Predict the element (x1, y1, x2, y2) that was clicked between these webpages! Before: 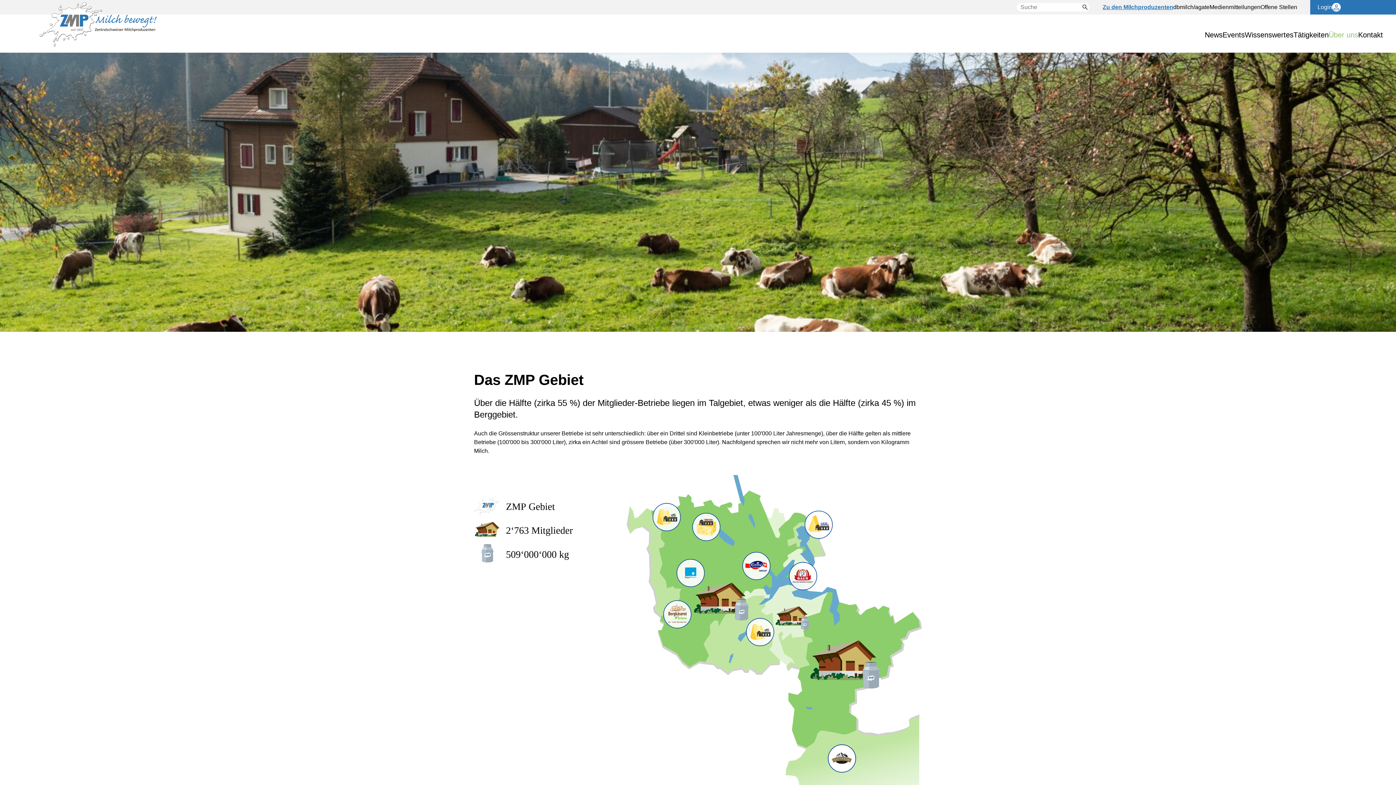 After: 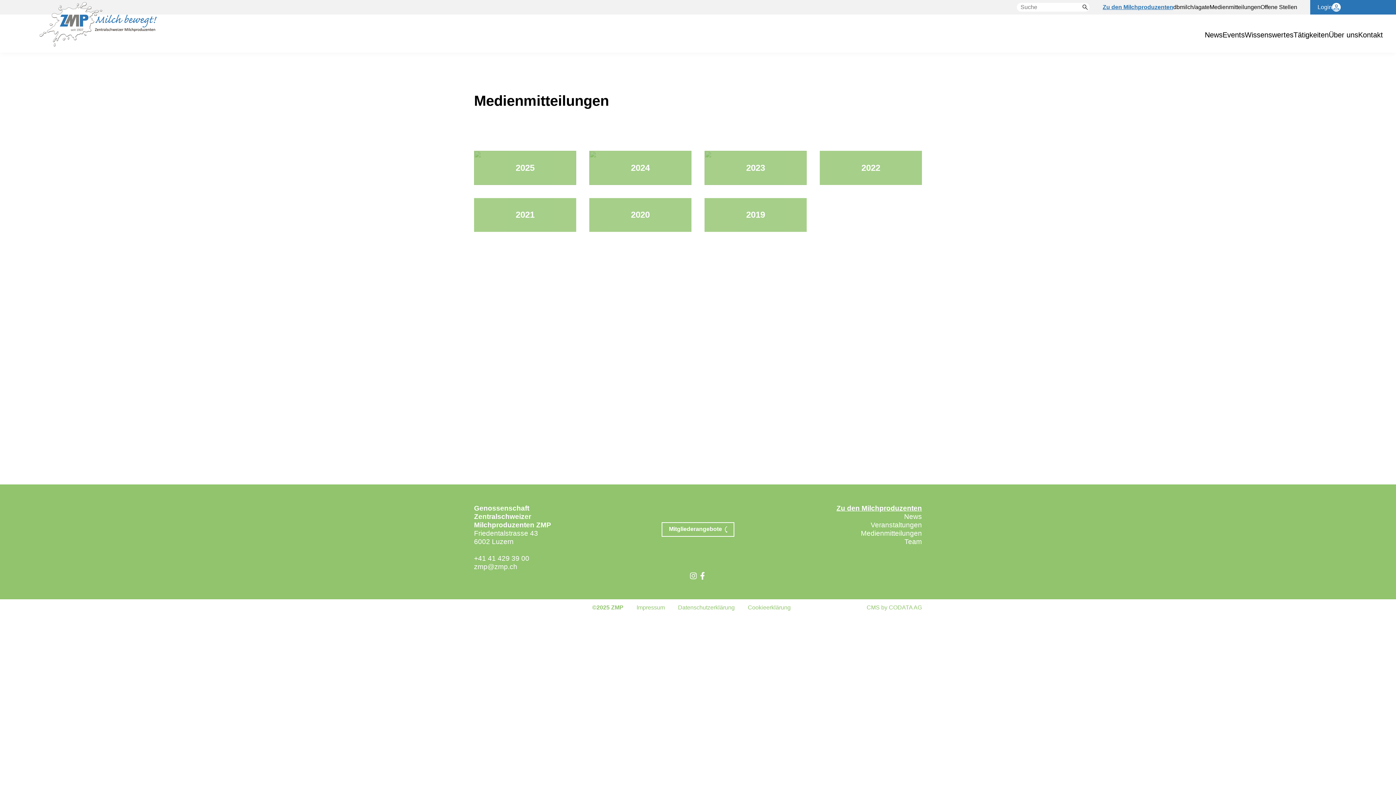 Action: label: Medienmitteilungen bbox: (1209, 3, 1260, 11)